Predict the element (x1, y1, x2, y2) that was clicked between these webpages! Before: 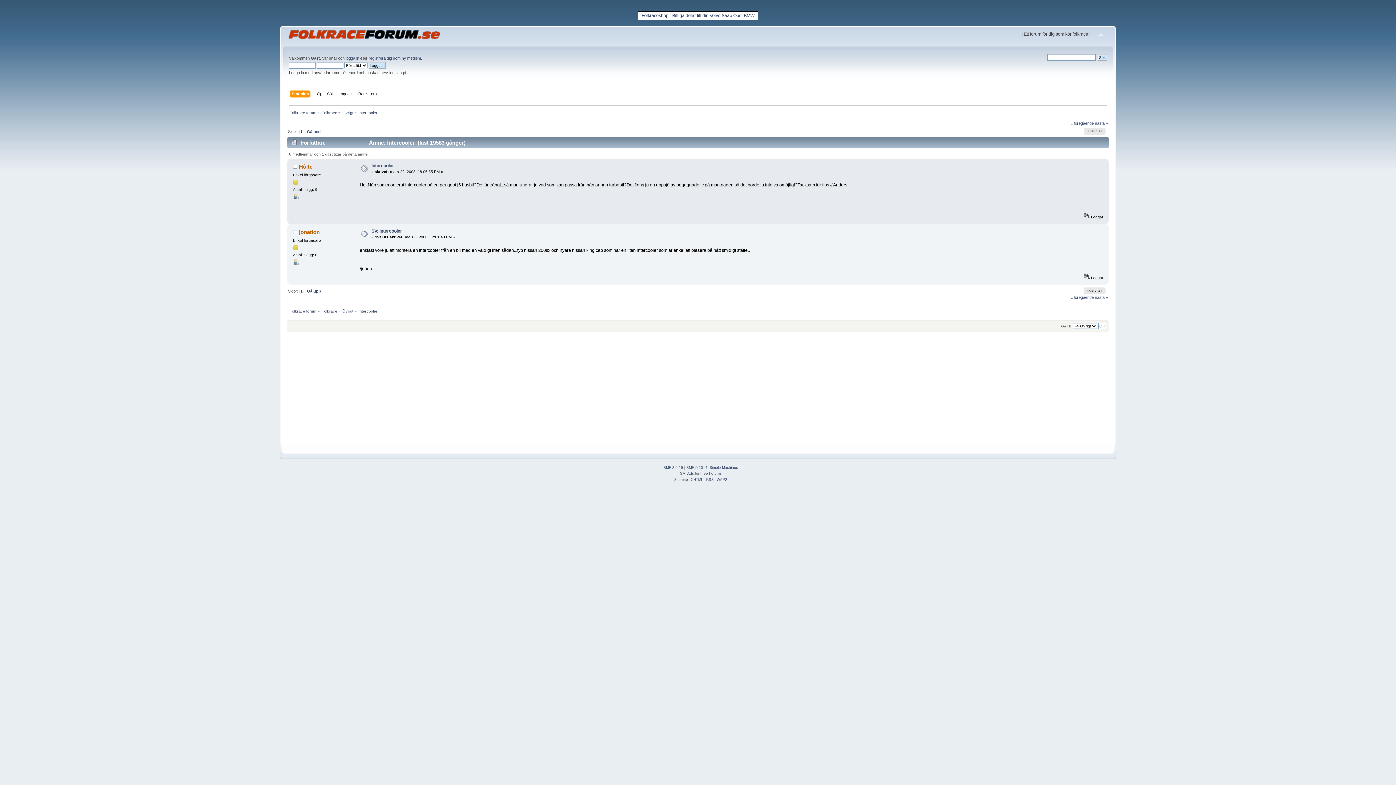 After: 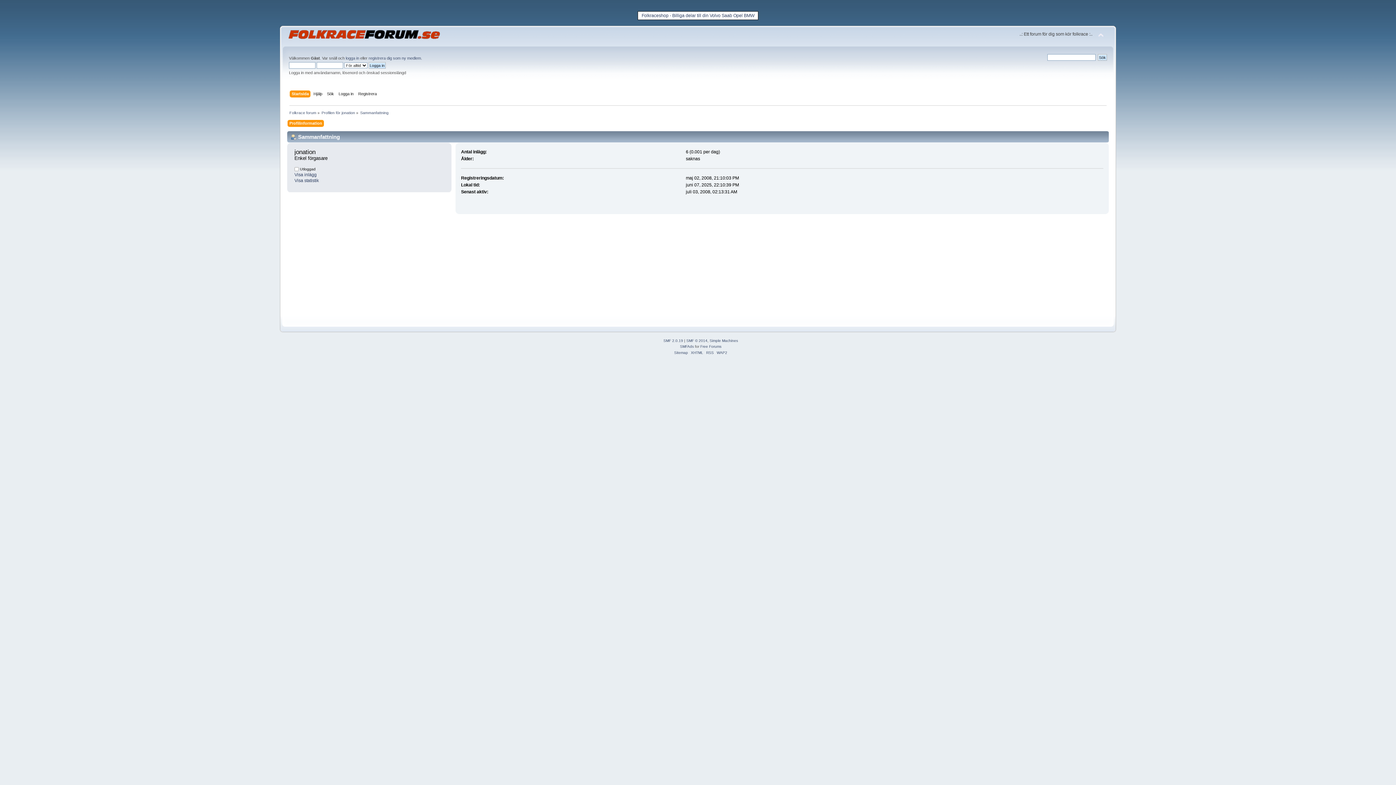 Action: bbox: (293, 261, 298, 265)